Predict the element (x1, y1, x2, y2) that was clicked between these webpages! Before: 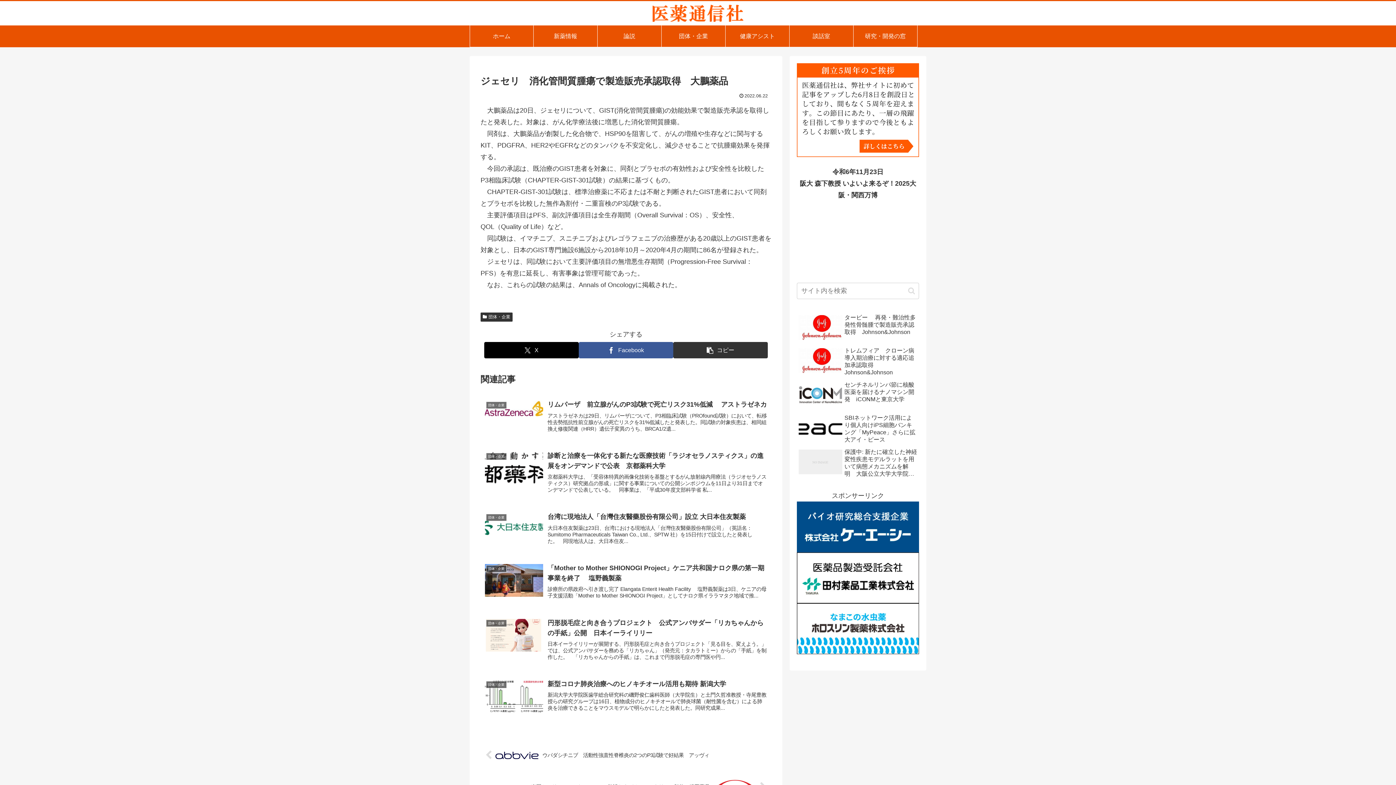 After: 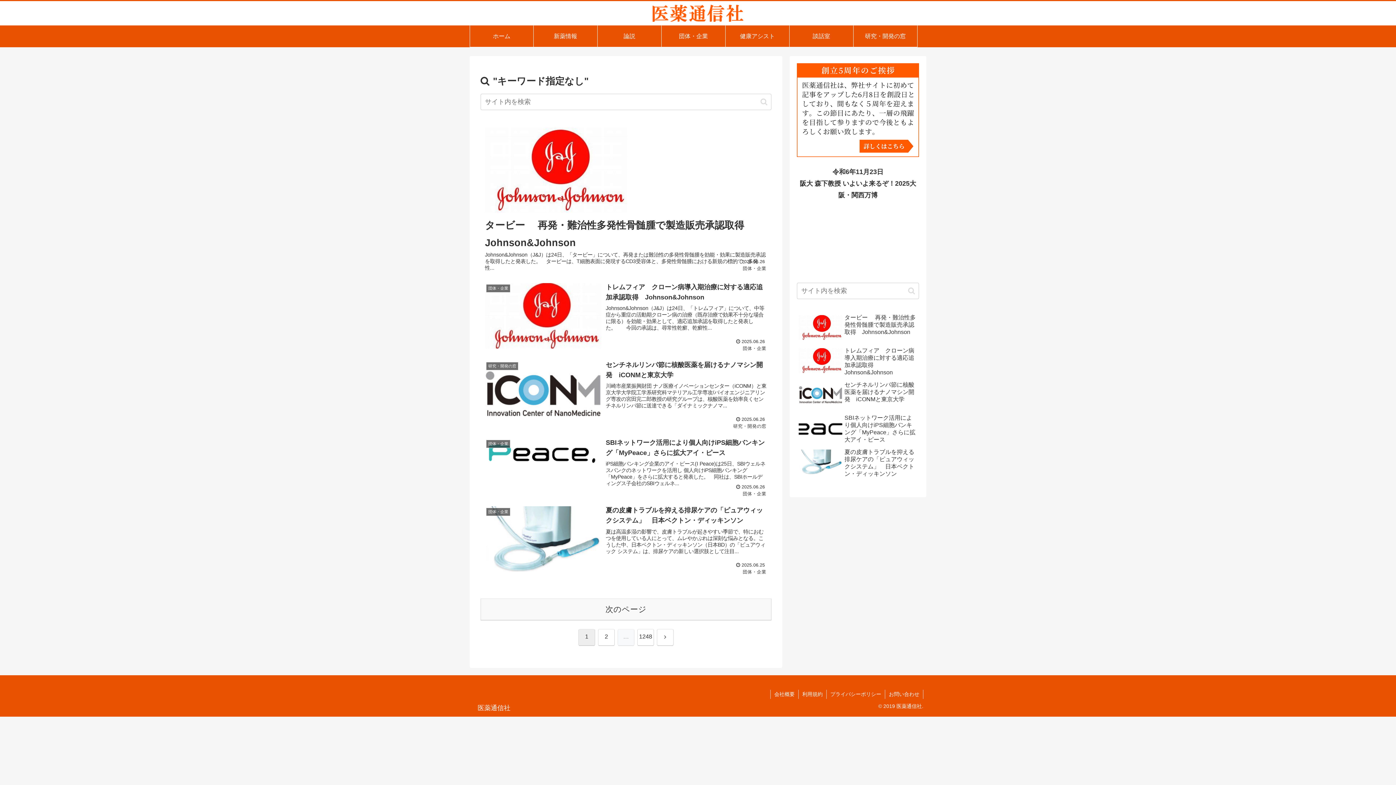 Action: label: button bbox: (905, 286, 918, 295)